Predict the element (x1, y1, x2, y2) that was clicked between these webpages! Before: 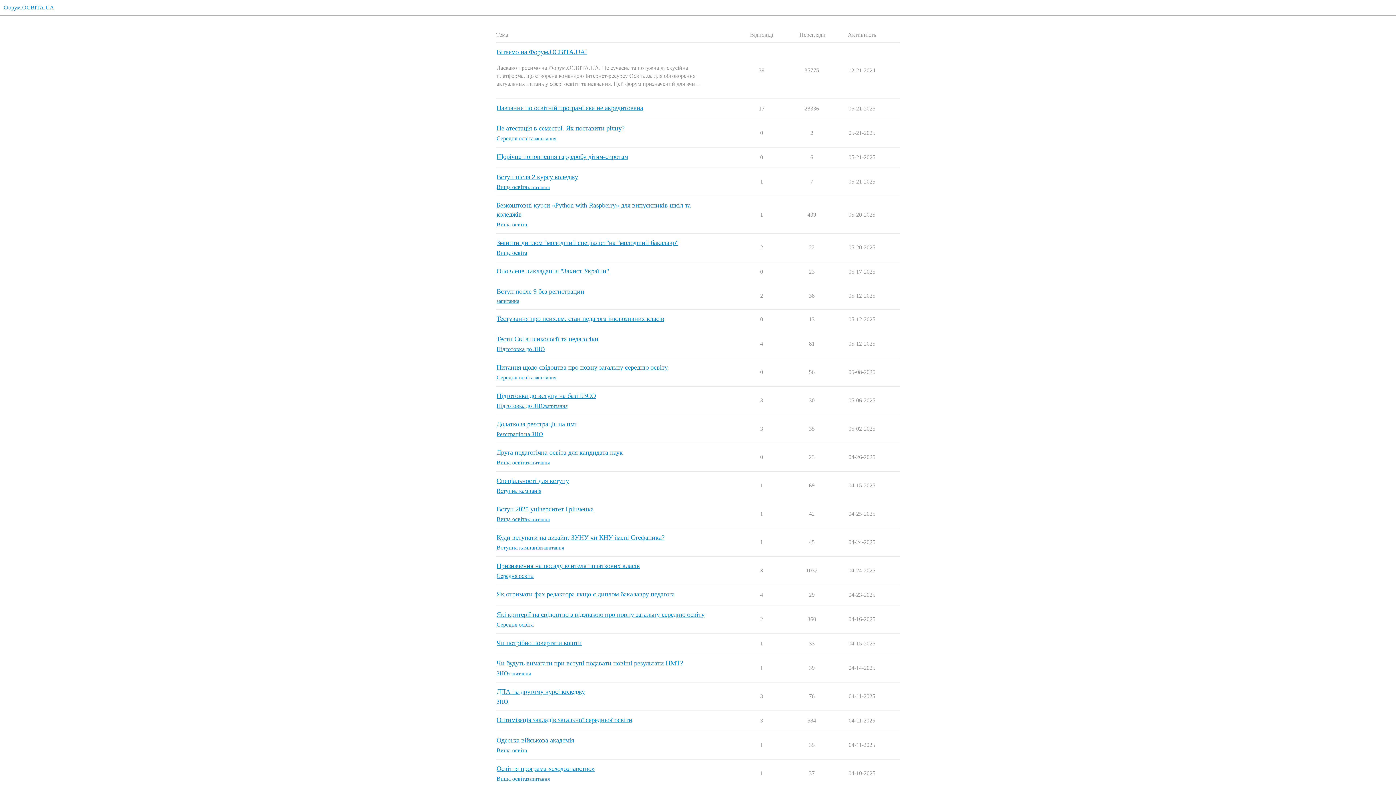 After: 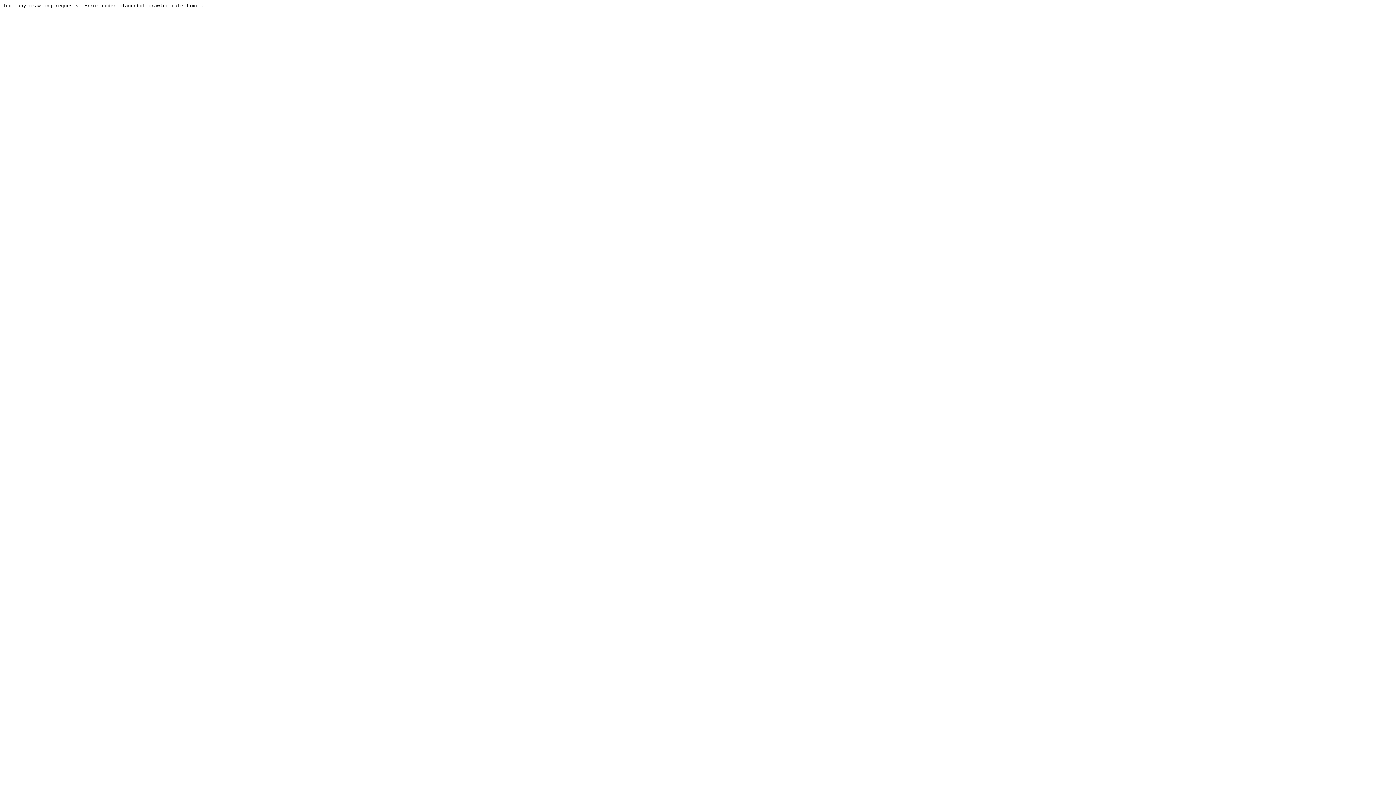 Action: label: Вітаємо на Форум.ОСВІТА.UA! bbox: (496, 48, 587, 55)